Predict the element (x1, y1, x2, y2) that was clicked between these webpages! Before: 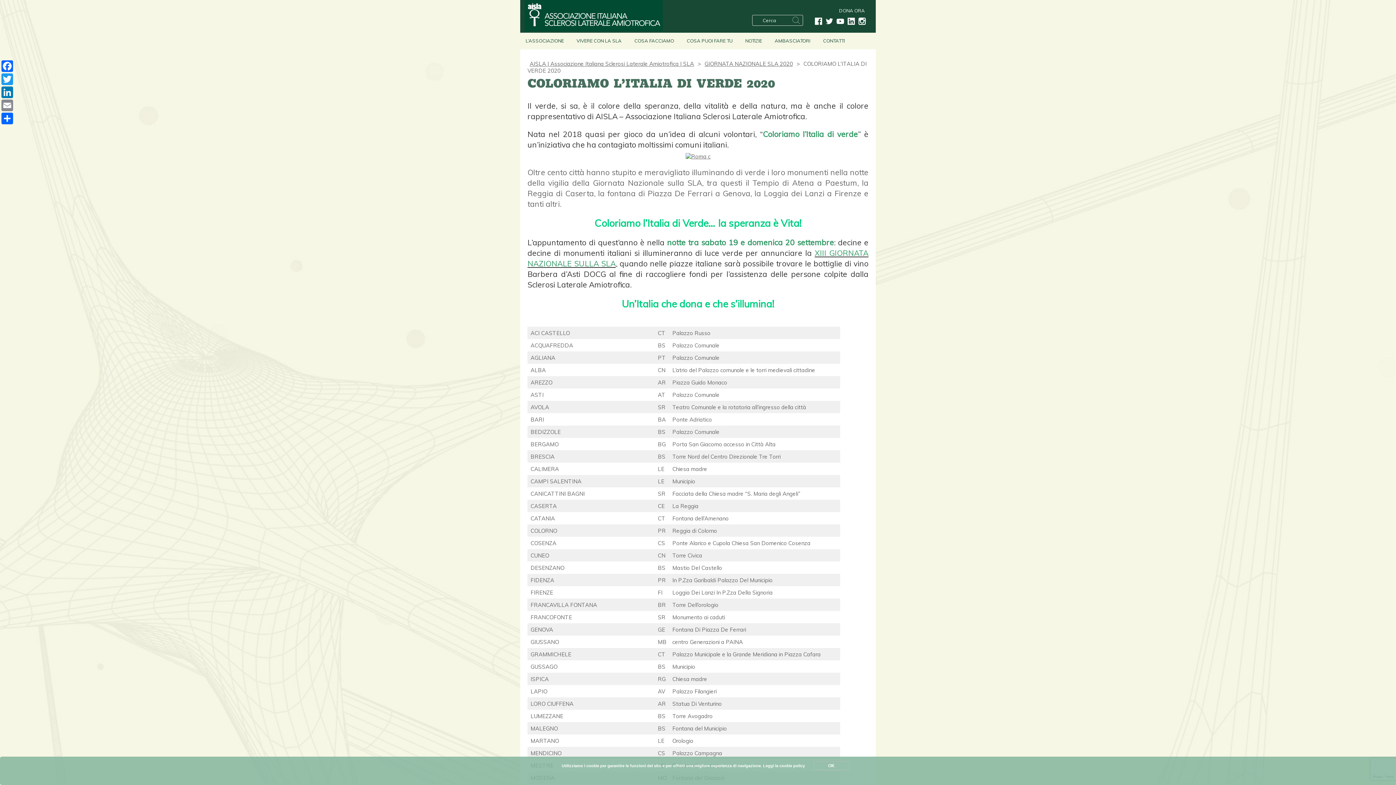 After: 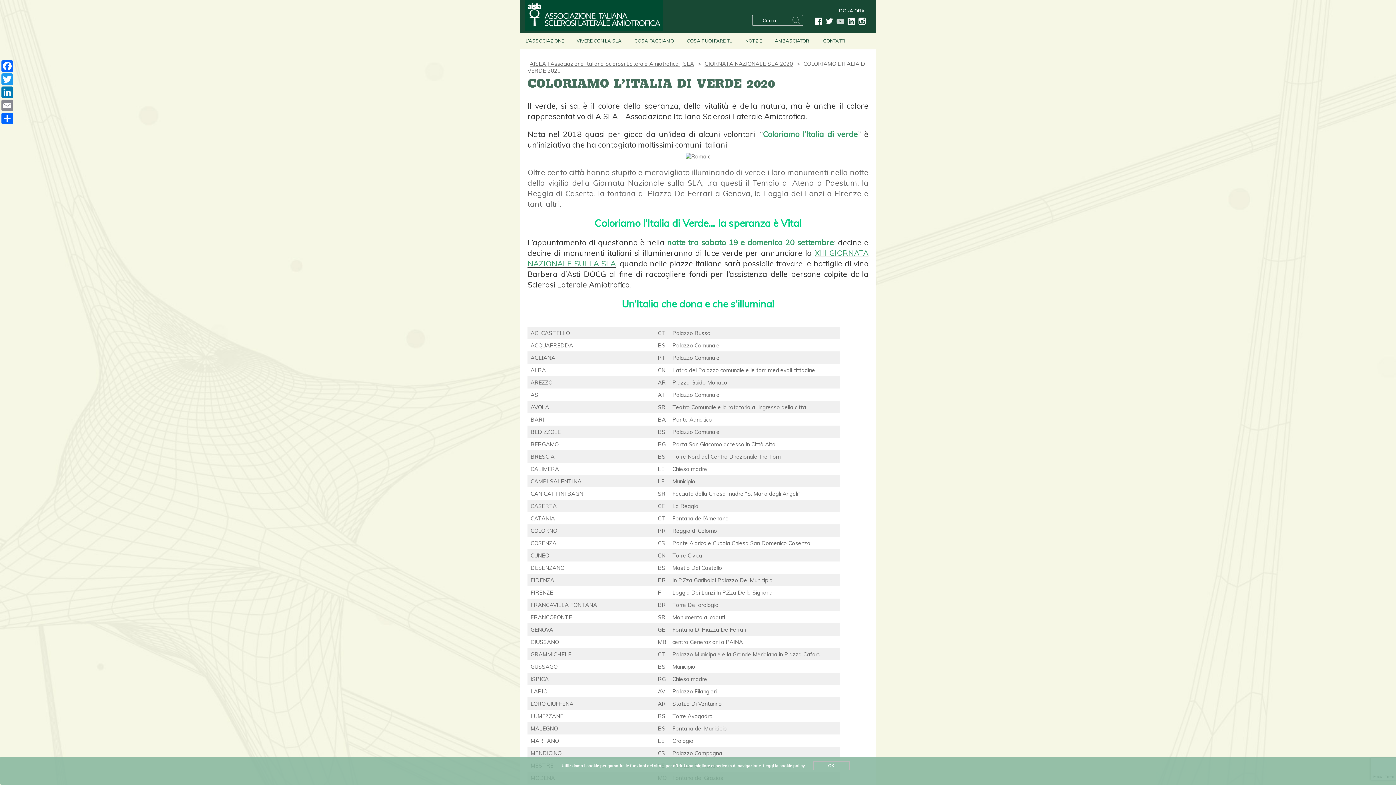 Action: bbox: (836, 16, 845, 27)